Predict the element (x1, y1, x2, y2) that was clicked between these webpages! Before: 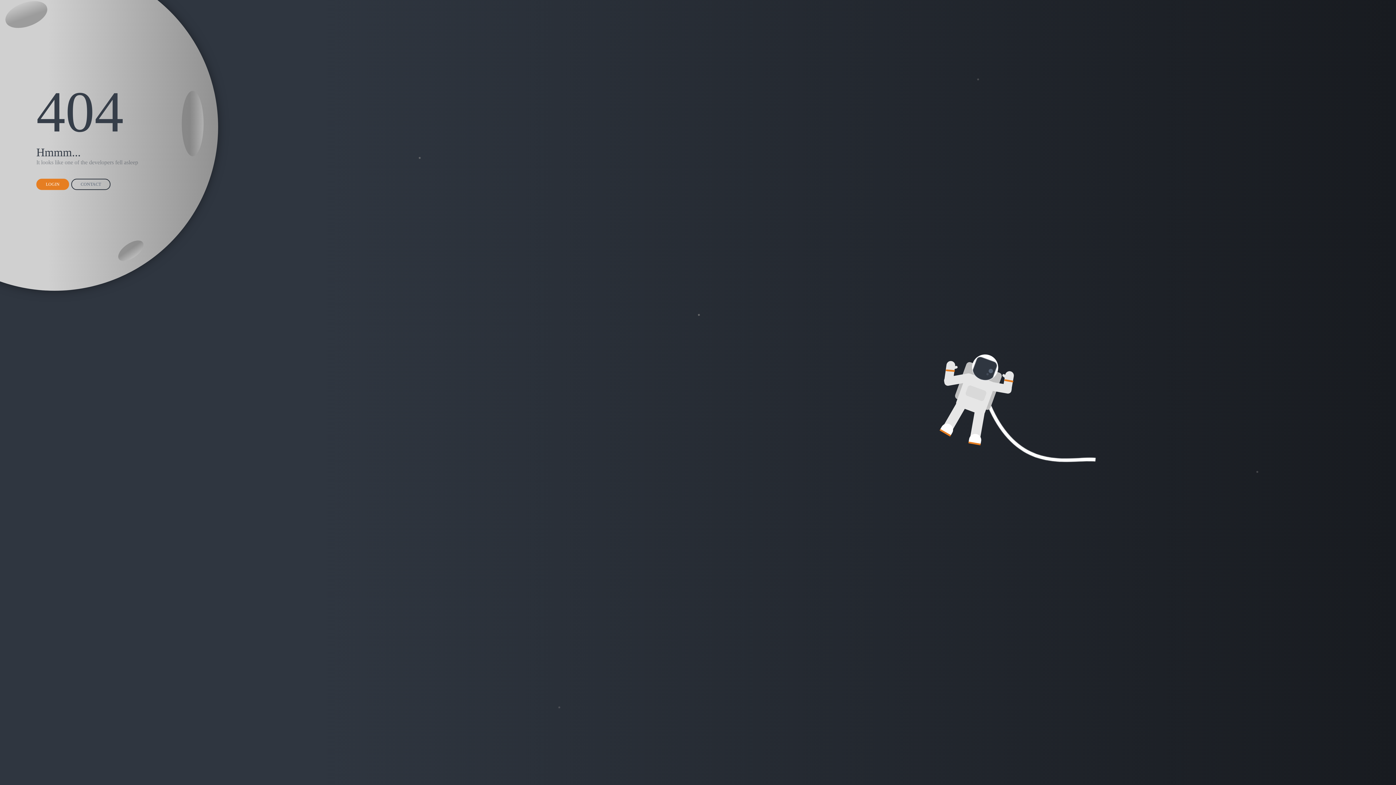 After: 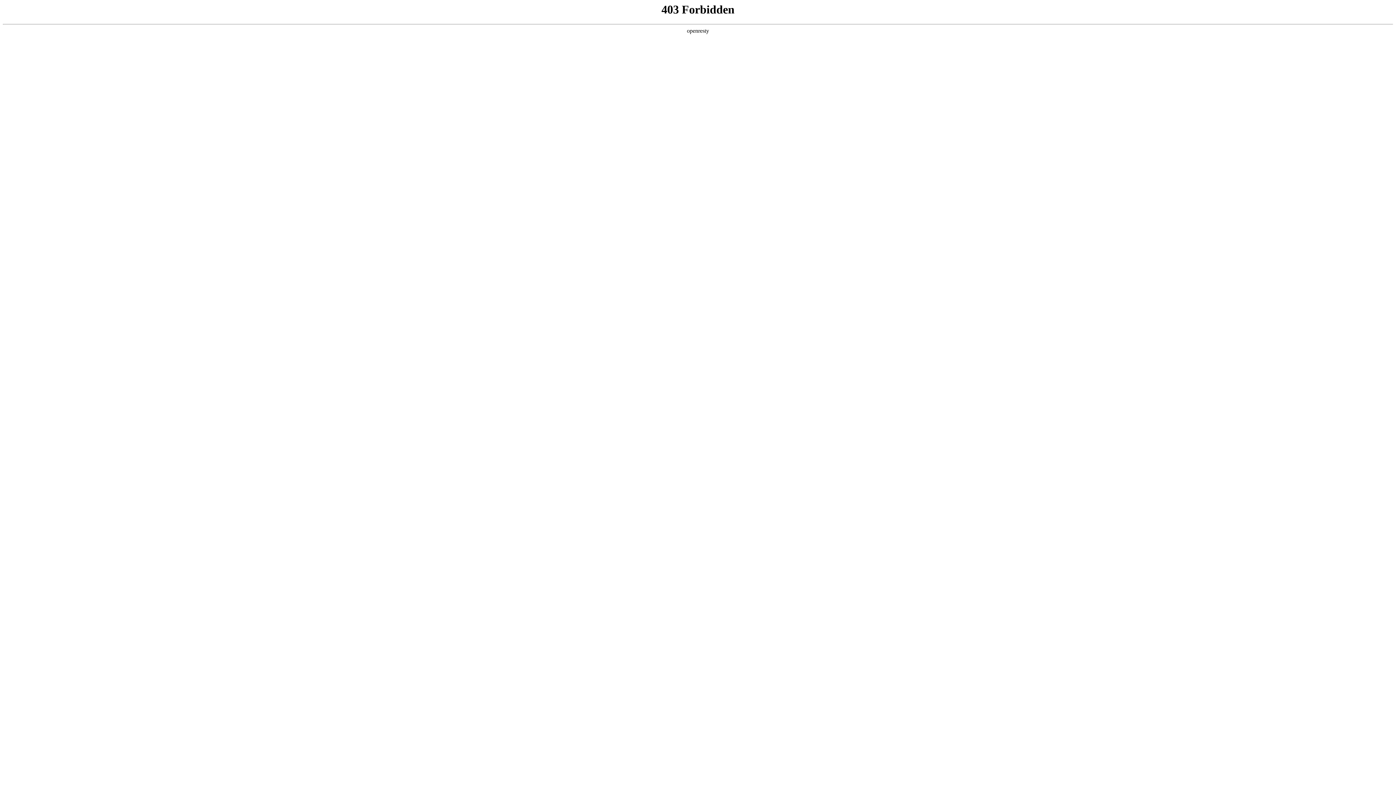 Action: bbox: (36, 178, 69, 190) label: LOGIN